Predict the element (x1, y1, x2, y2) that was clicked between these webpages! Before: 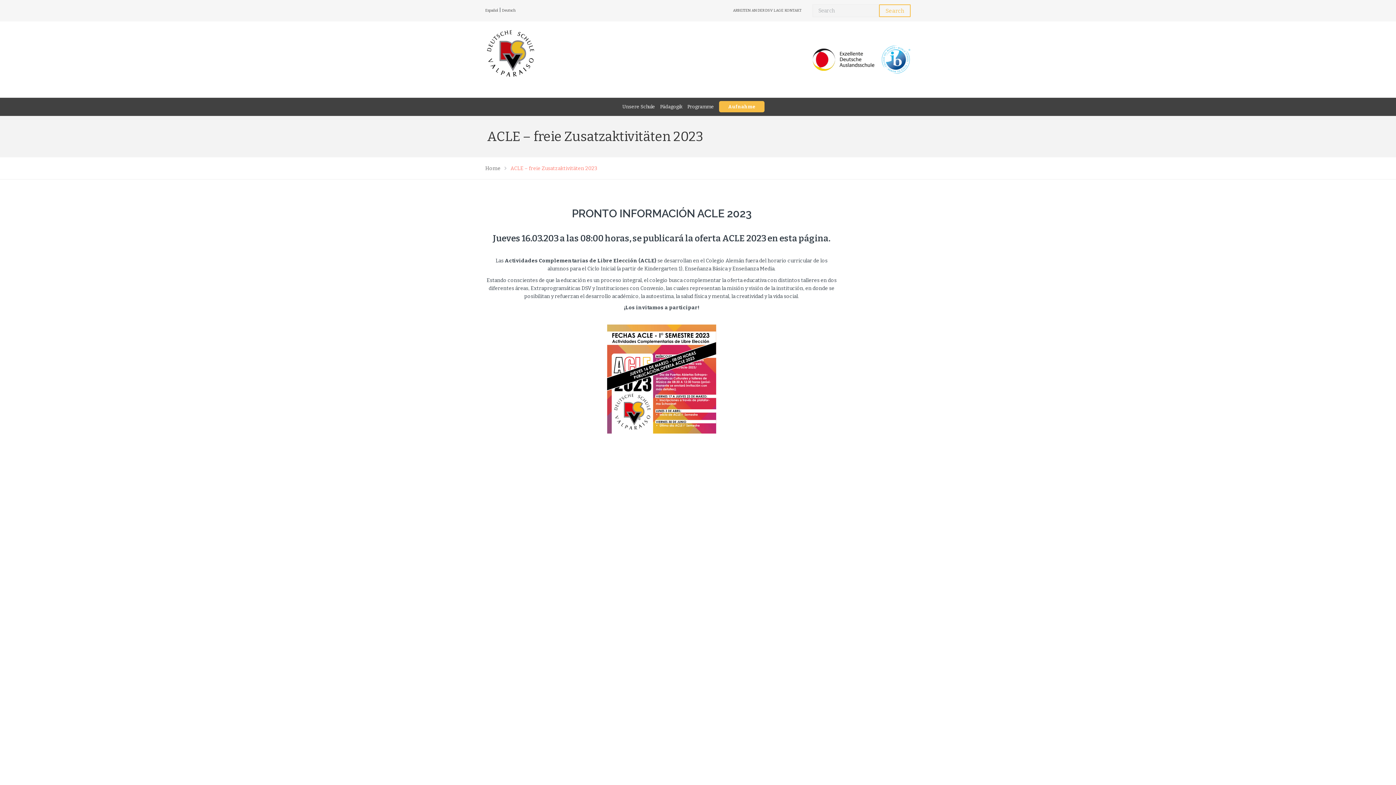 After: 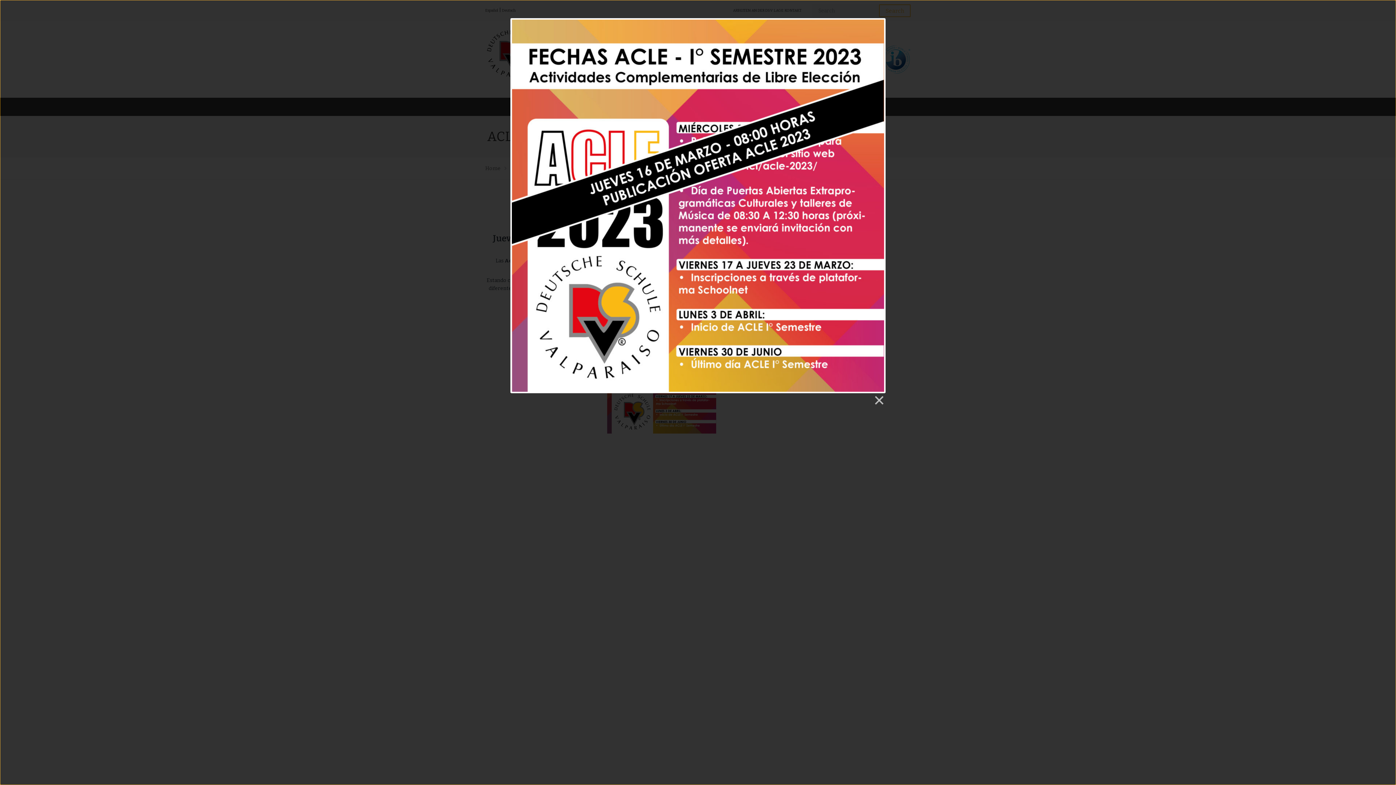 Action: bbox: (607, 325, 716, 331)